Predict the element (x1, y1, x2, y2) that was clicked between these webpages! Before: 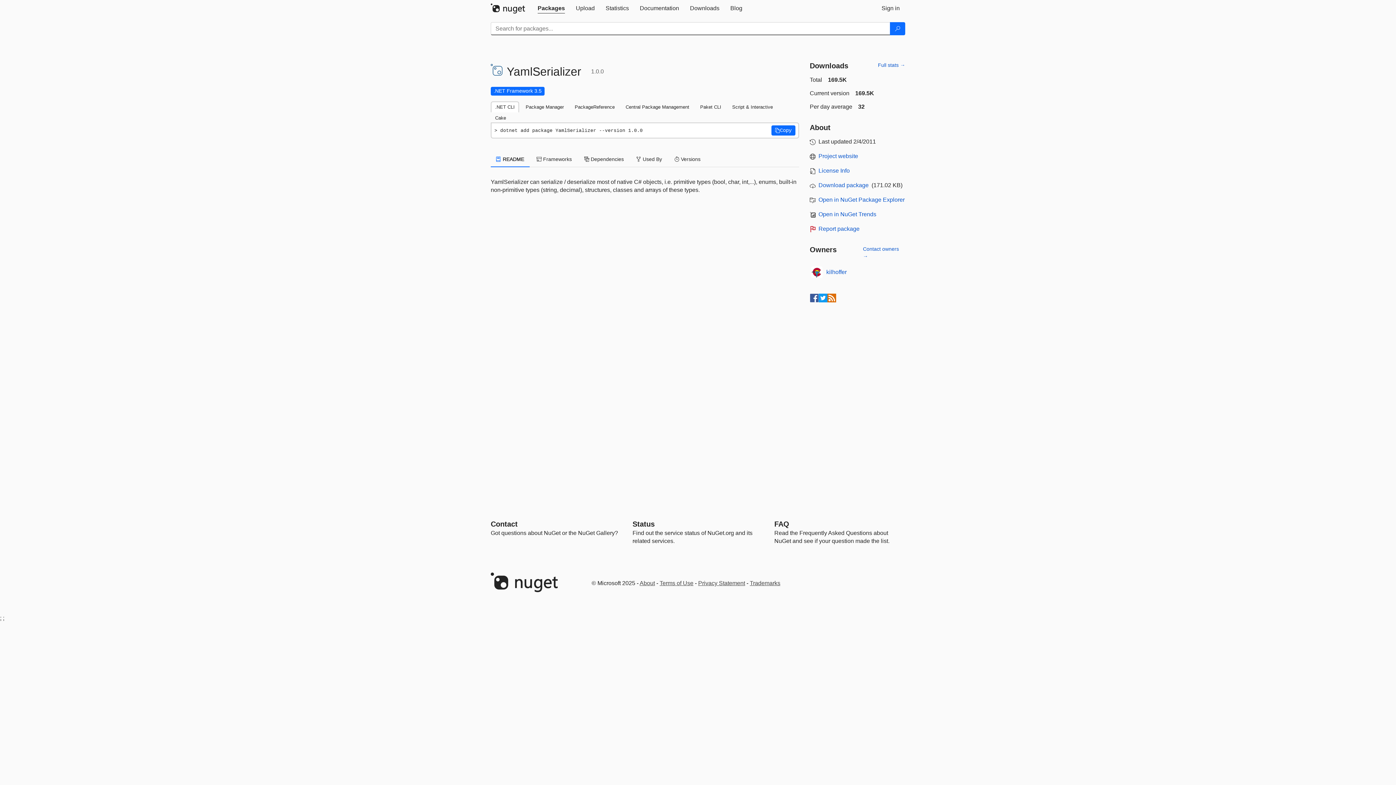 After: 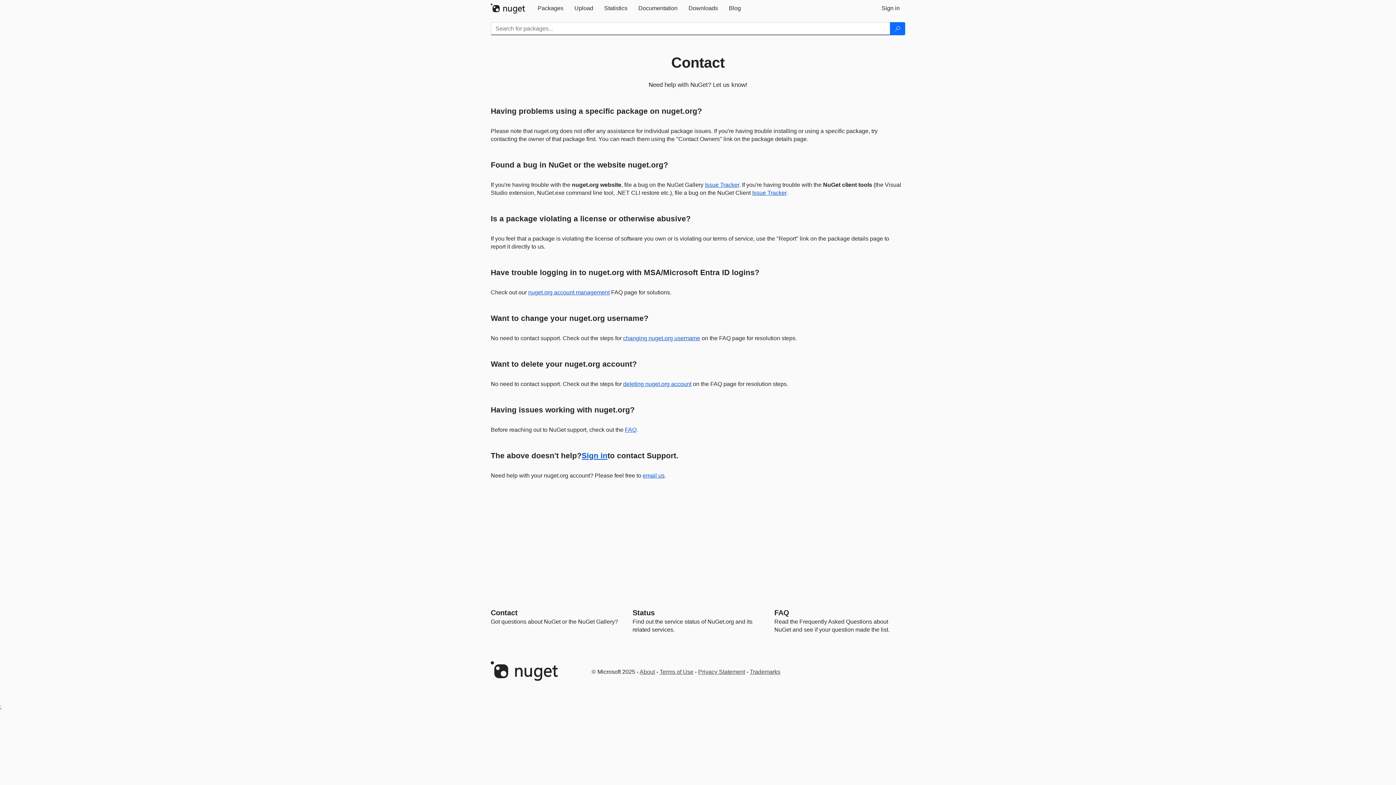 Action: label: Contact bbox: (490, 520, 517, 528)